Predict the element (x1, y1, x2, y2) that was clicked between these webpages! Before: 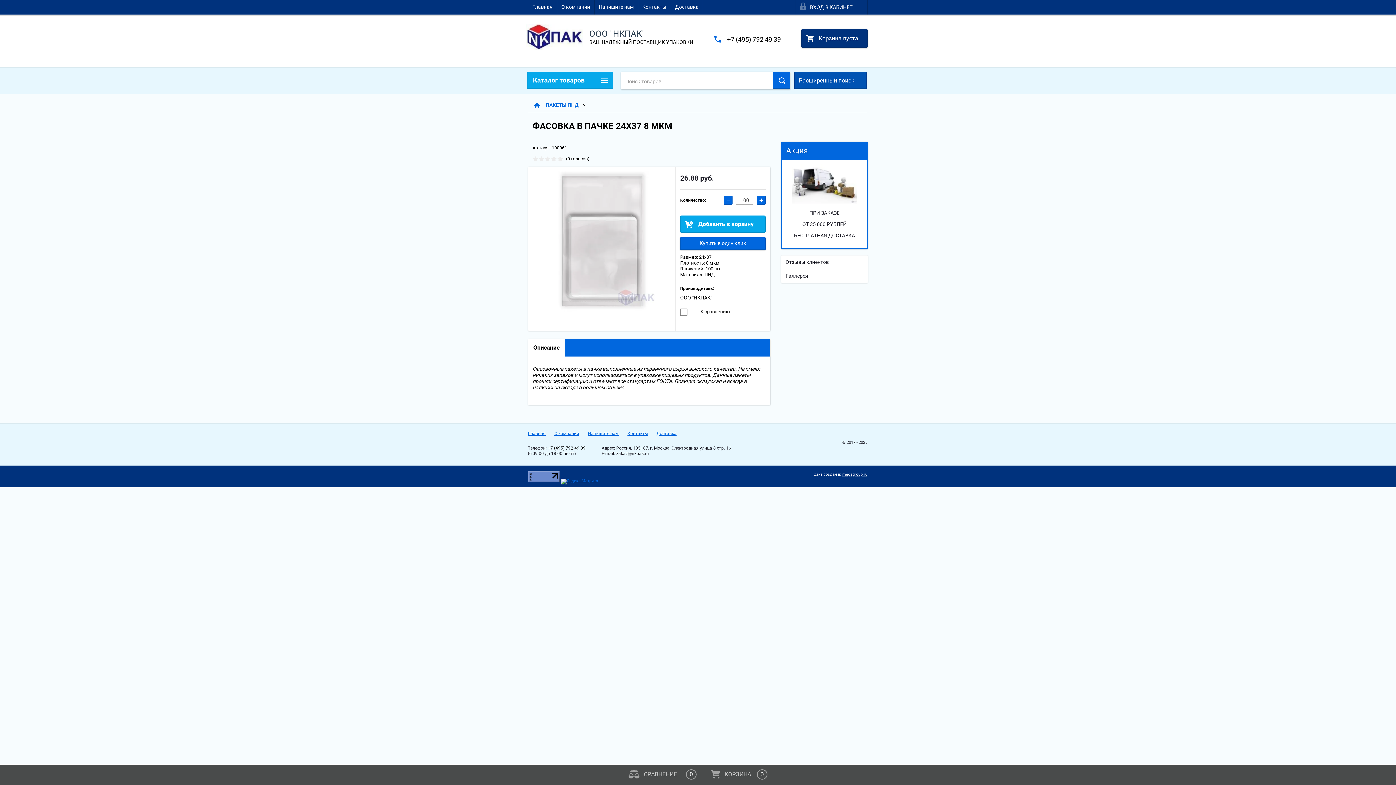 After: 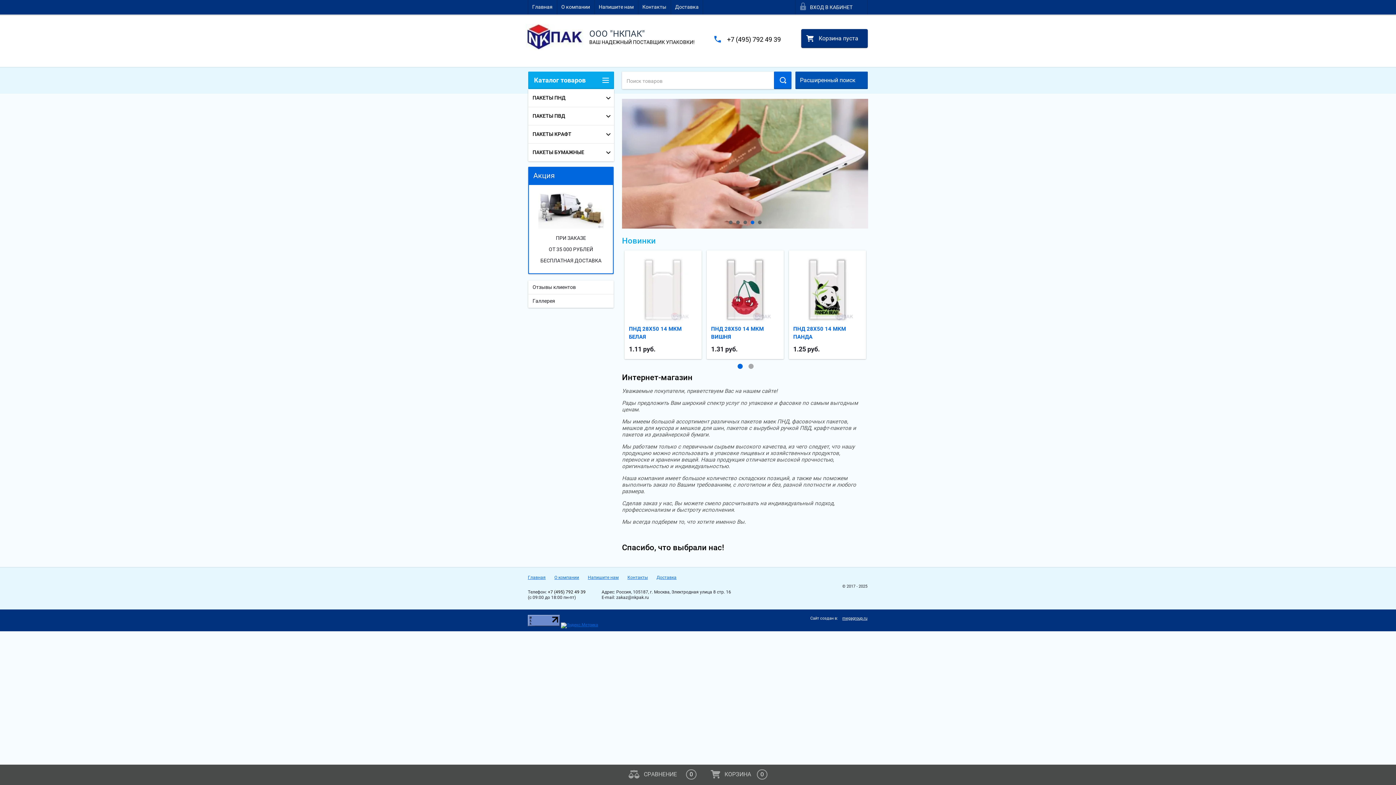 Action: label: Главная bbox: (528, 0, 557, 14)